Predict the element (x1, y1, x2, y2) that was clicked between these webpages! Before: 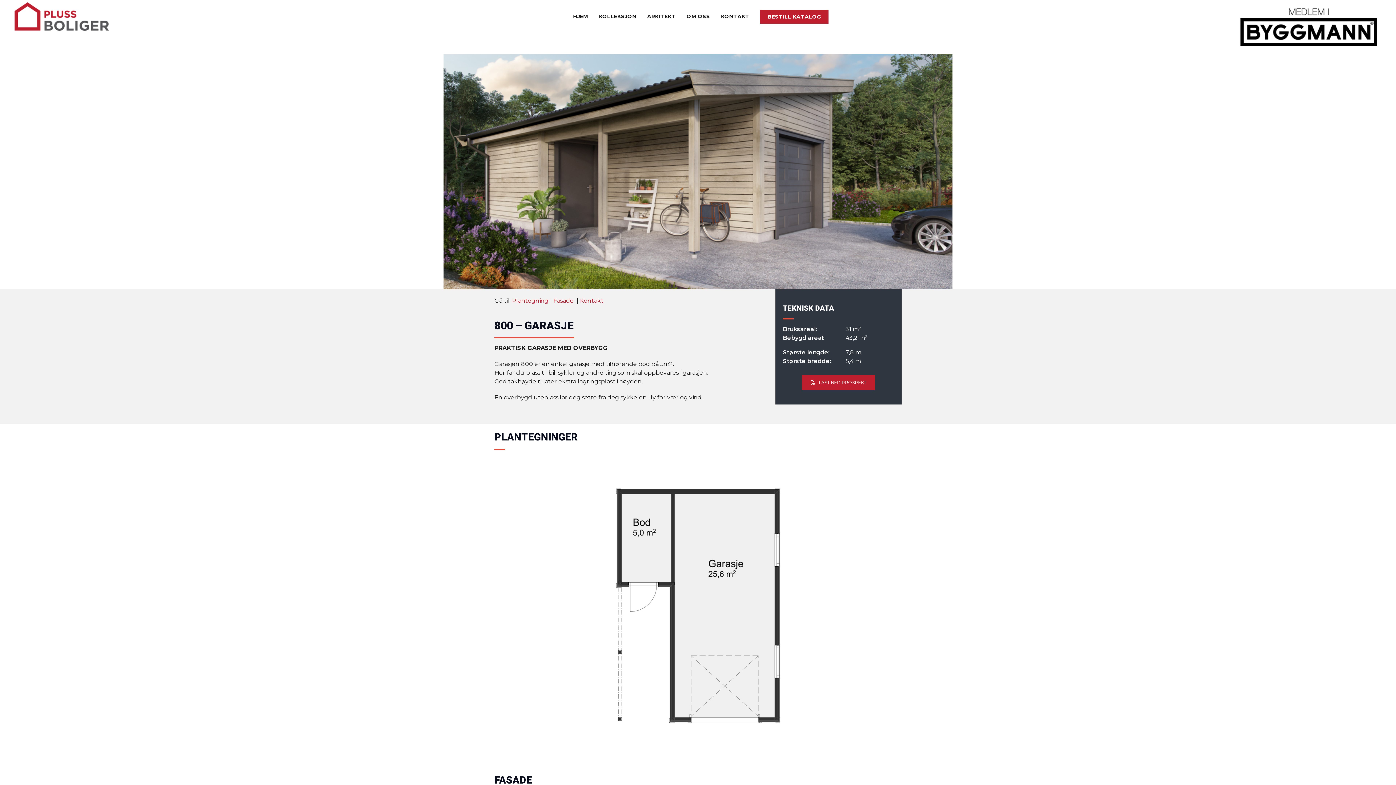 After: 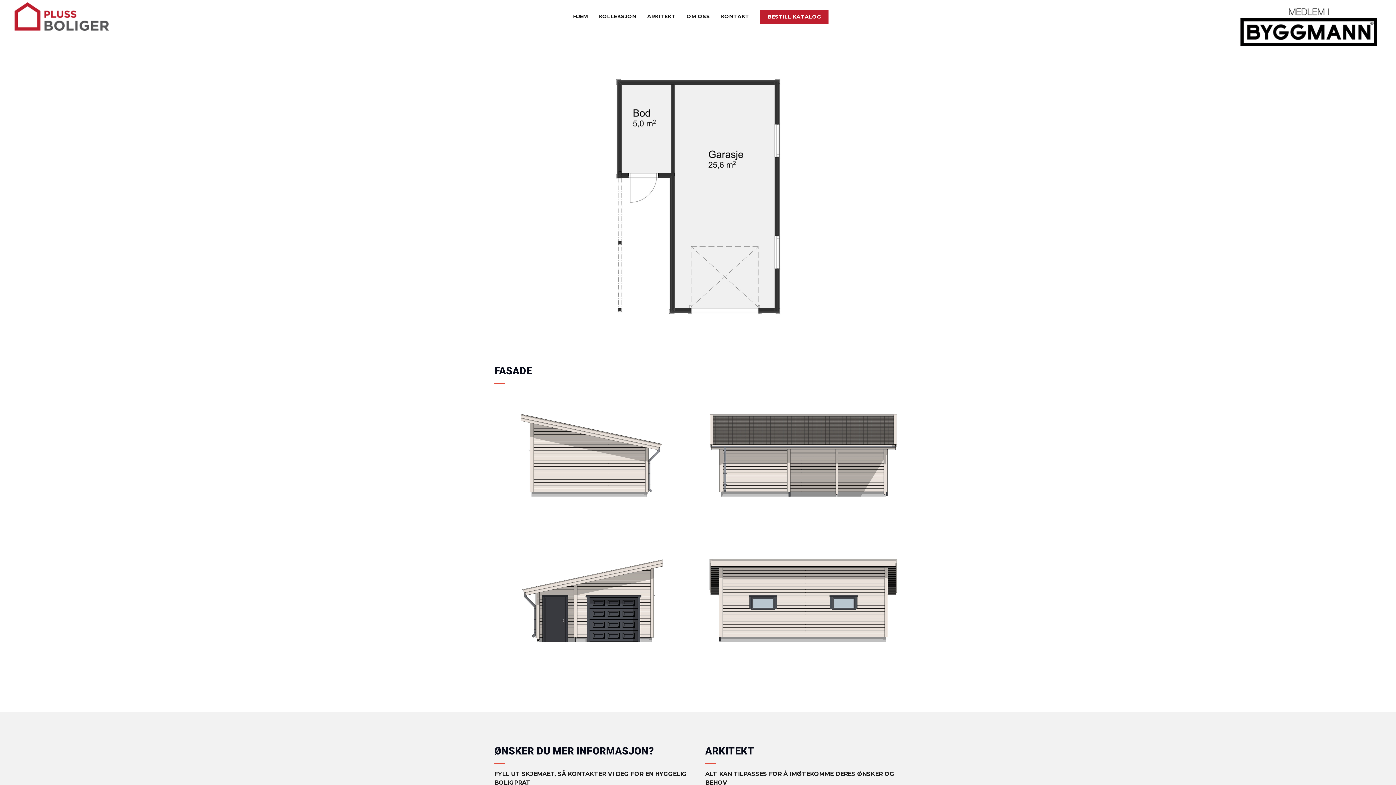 Action: label: Plantegning bbox: (512, 297, 548, 304)